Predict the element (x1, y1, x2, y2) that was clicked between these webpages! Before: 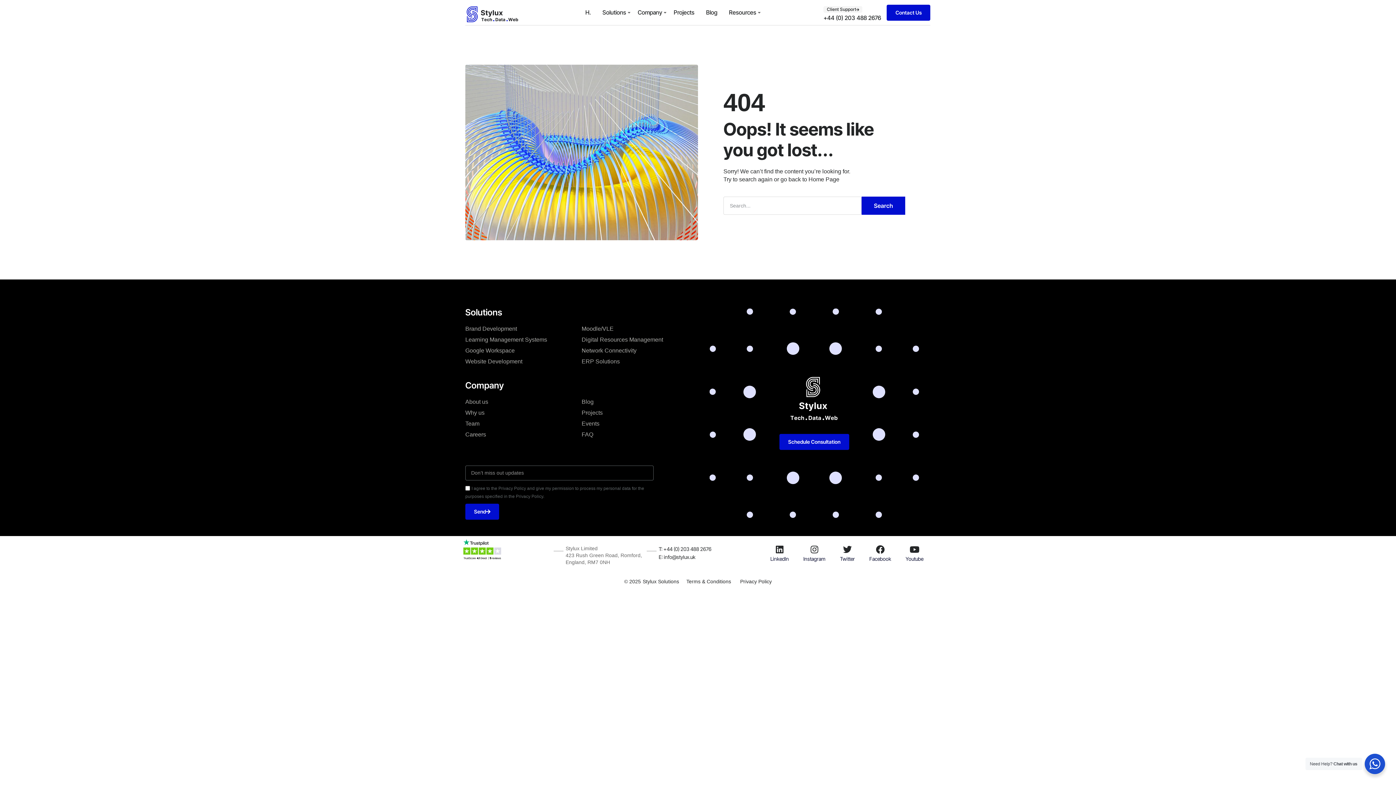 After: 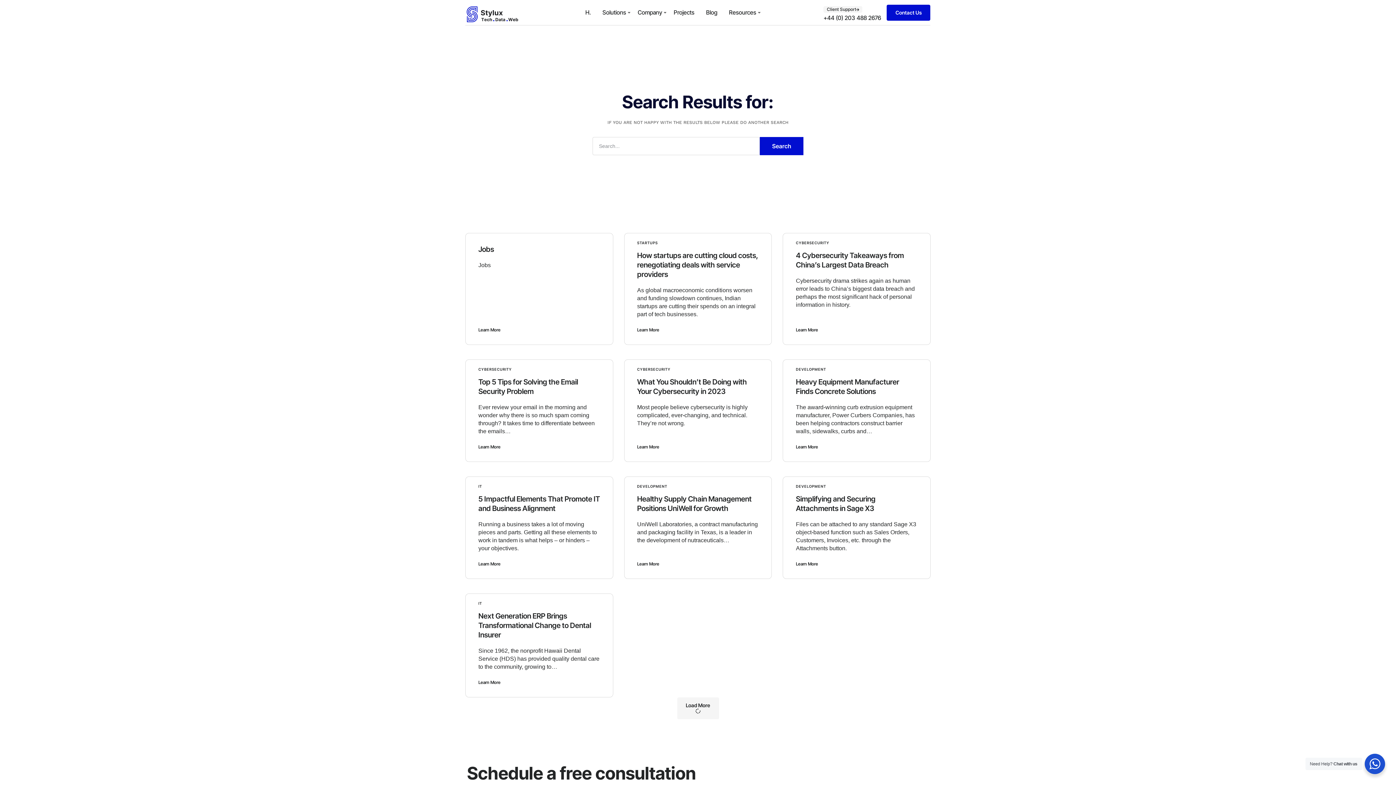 Action: bbox: (861, 196, 905, 214) label: Search